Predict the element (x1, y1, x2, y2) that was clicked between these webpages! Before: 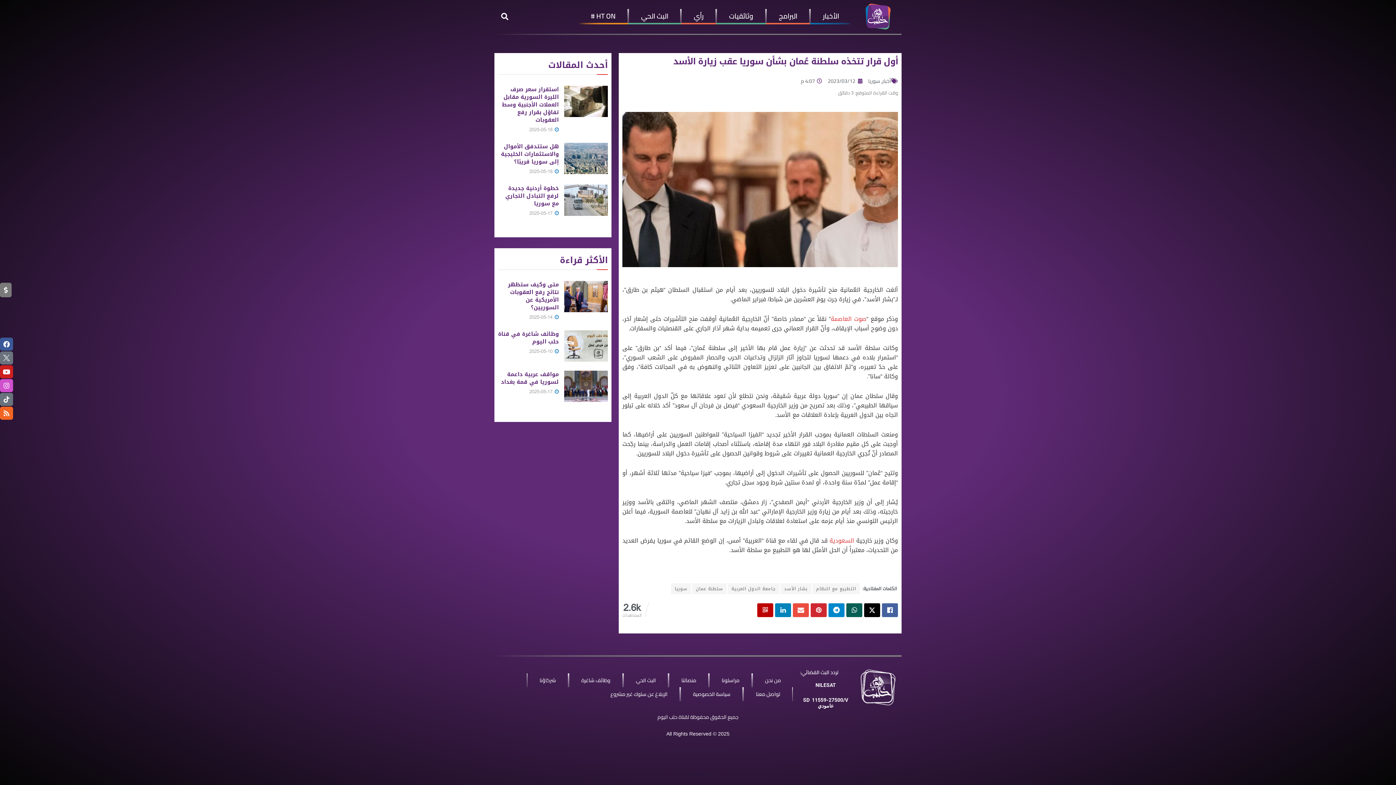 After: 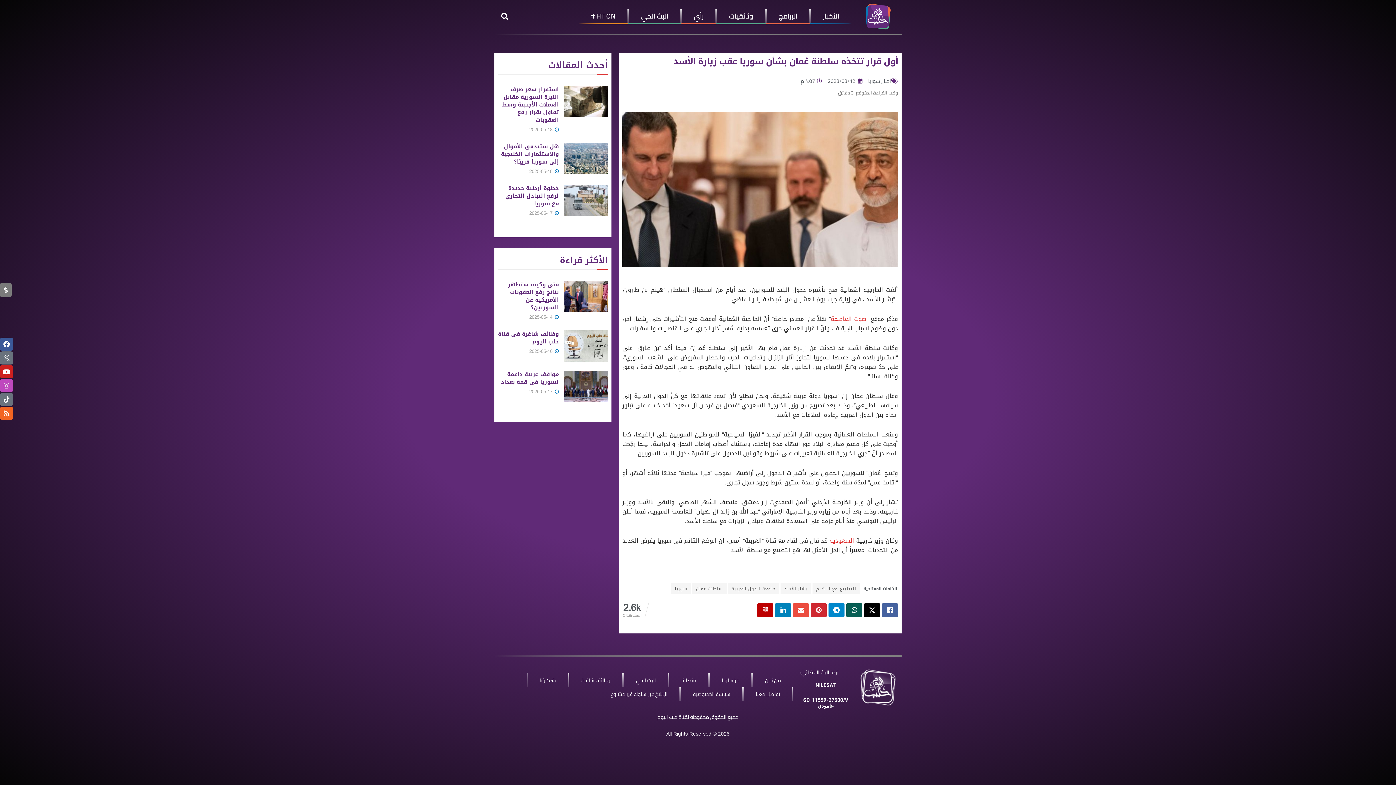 Action: bbox: (0, 379, 13, 392) label: Instagram